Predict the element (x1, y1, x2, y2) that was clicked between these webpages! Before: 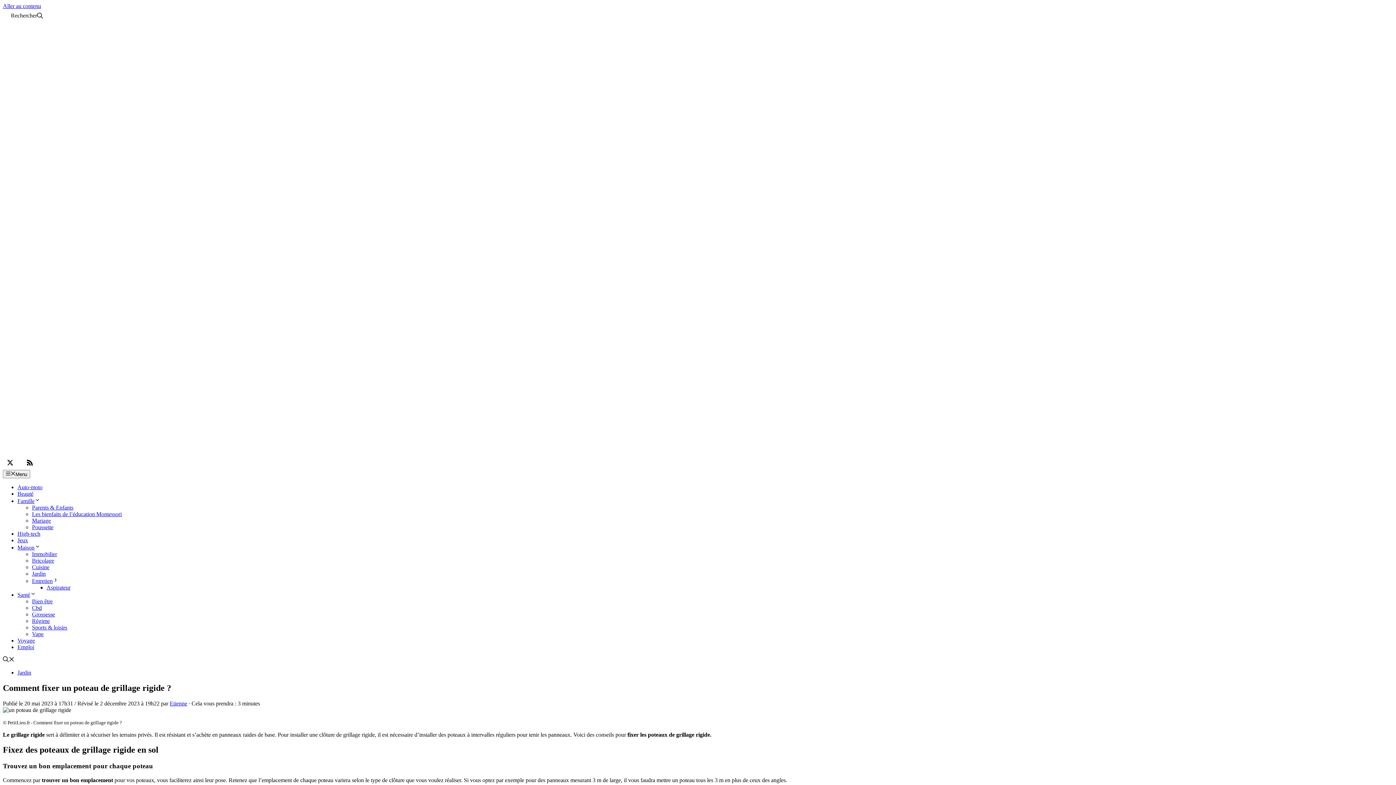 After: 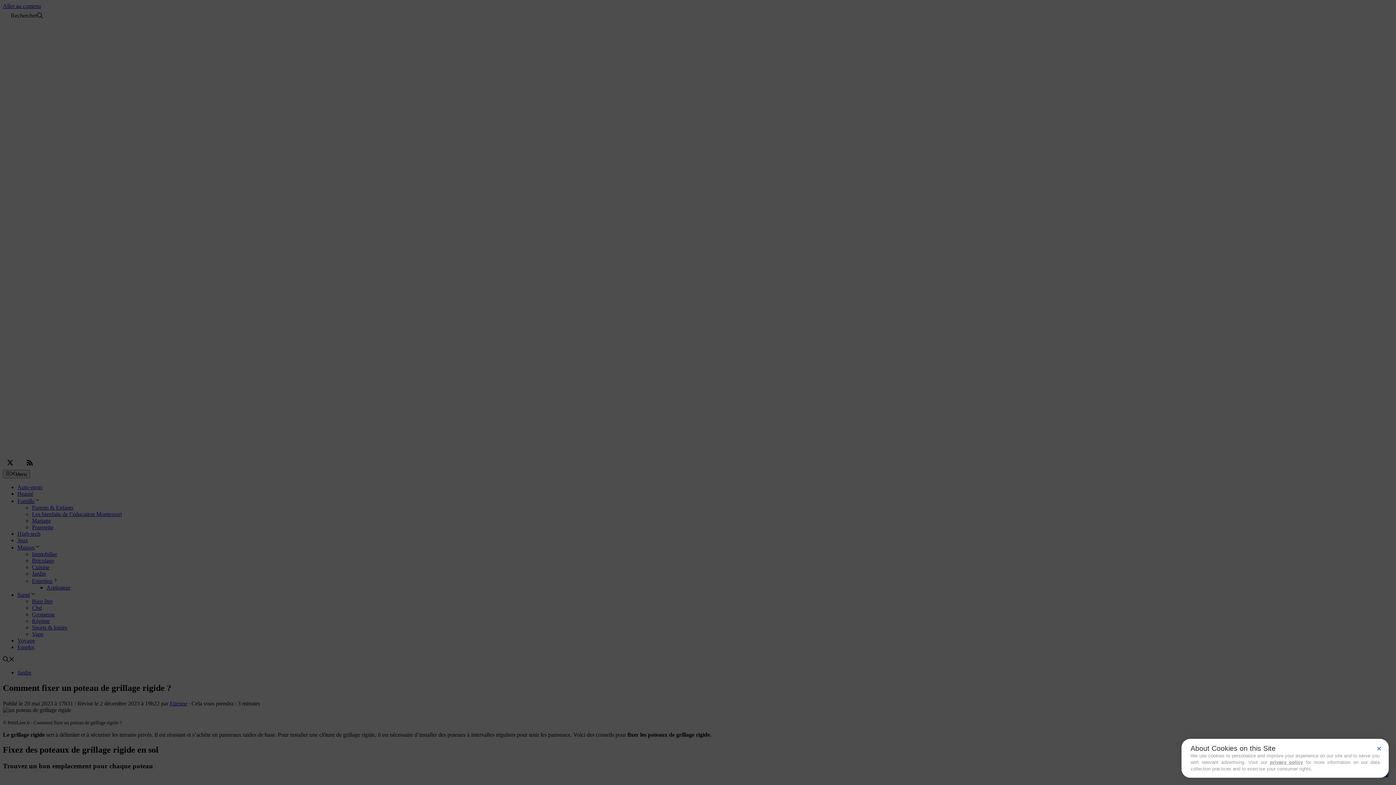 Action: bbox: (22, 455, 37, 470)